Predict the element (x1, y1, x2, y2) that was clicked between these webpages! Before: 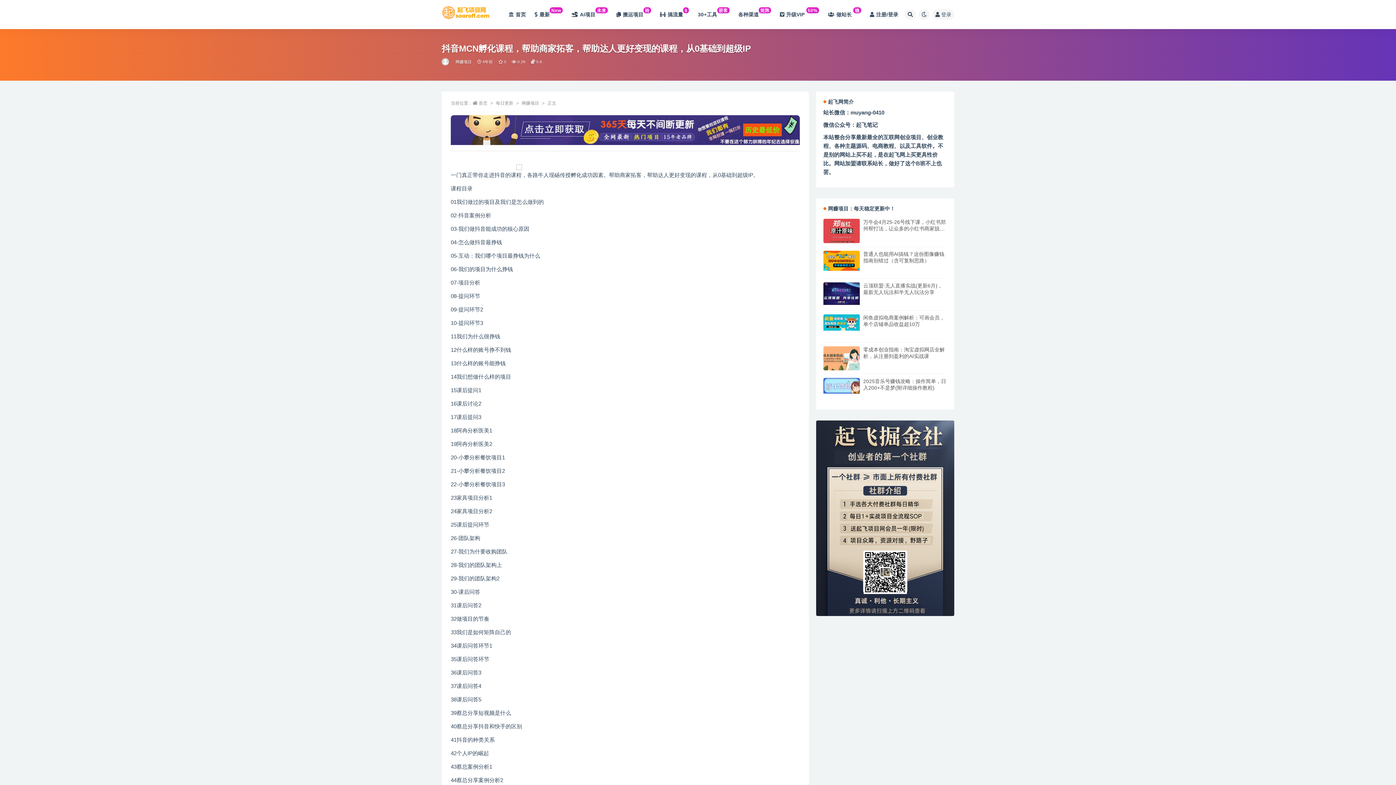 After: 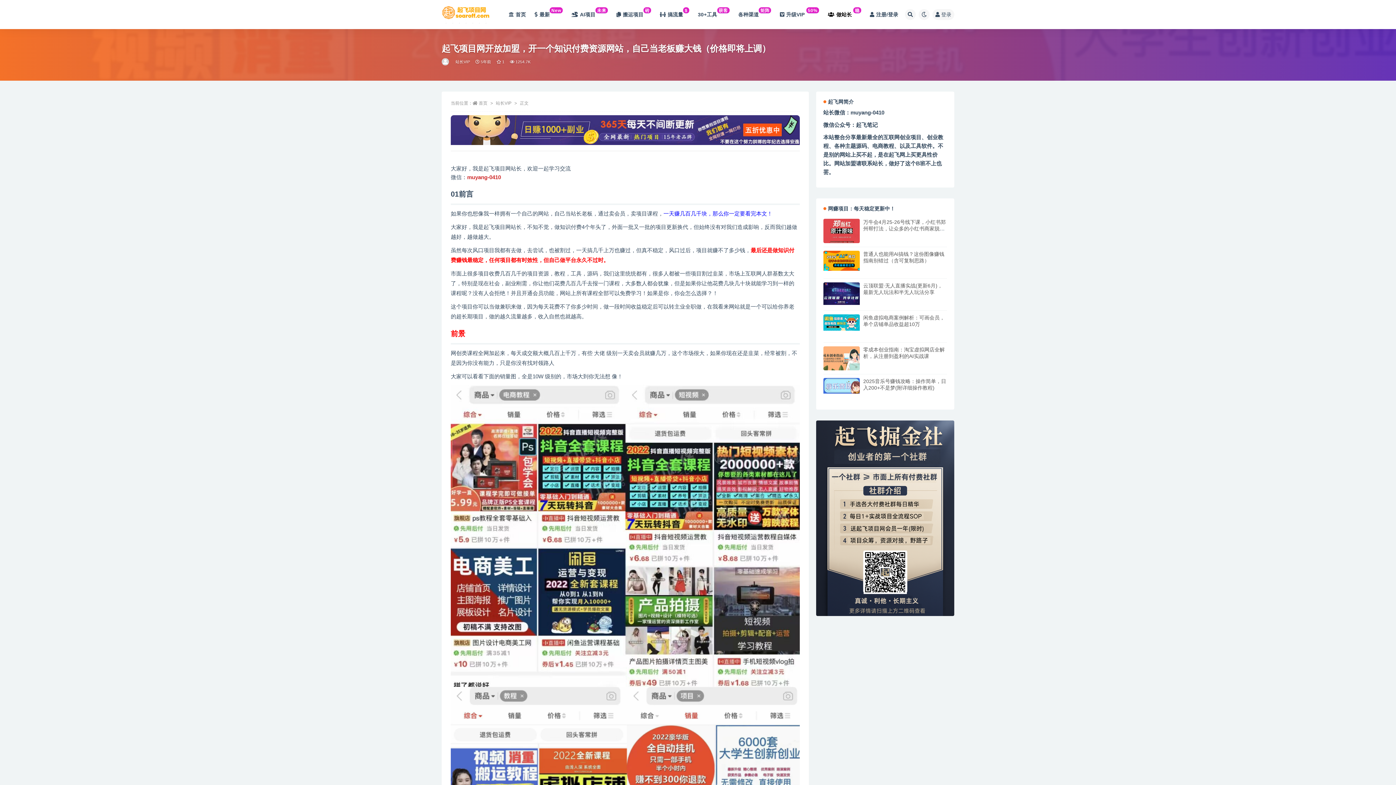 Action: bbox: (828, 0, 861, 29) label: 做站长 稳